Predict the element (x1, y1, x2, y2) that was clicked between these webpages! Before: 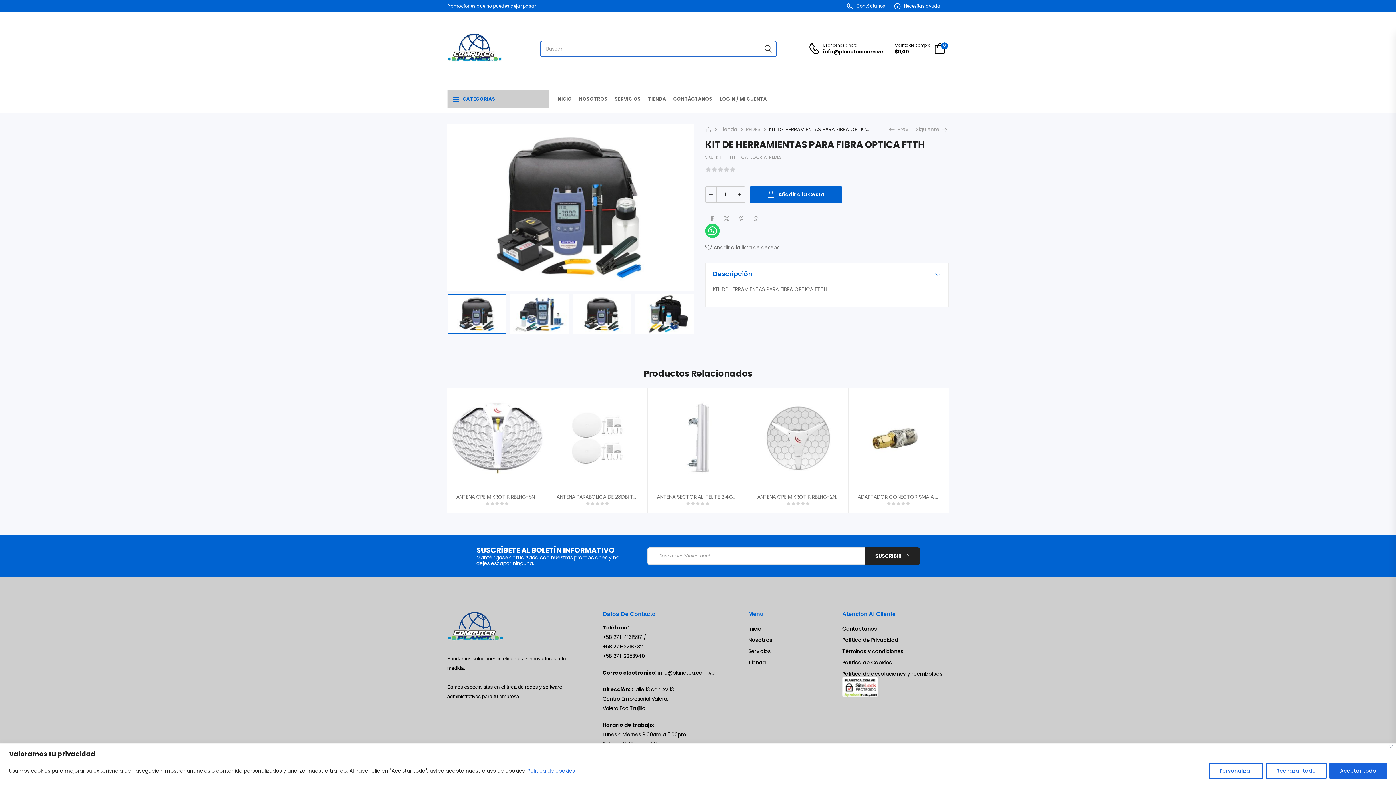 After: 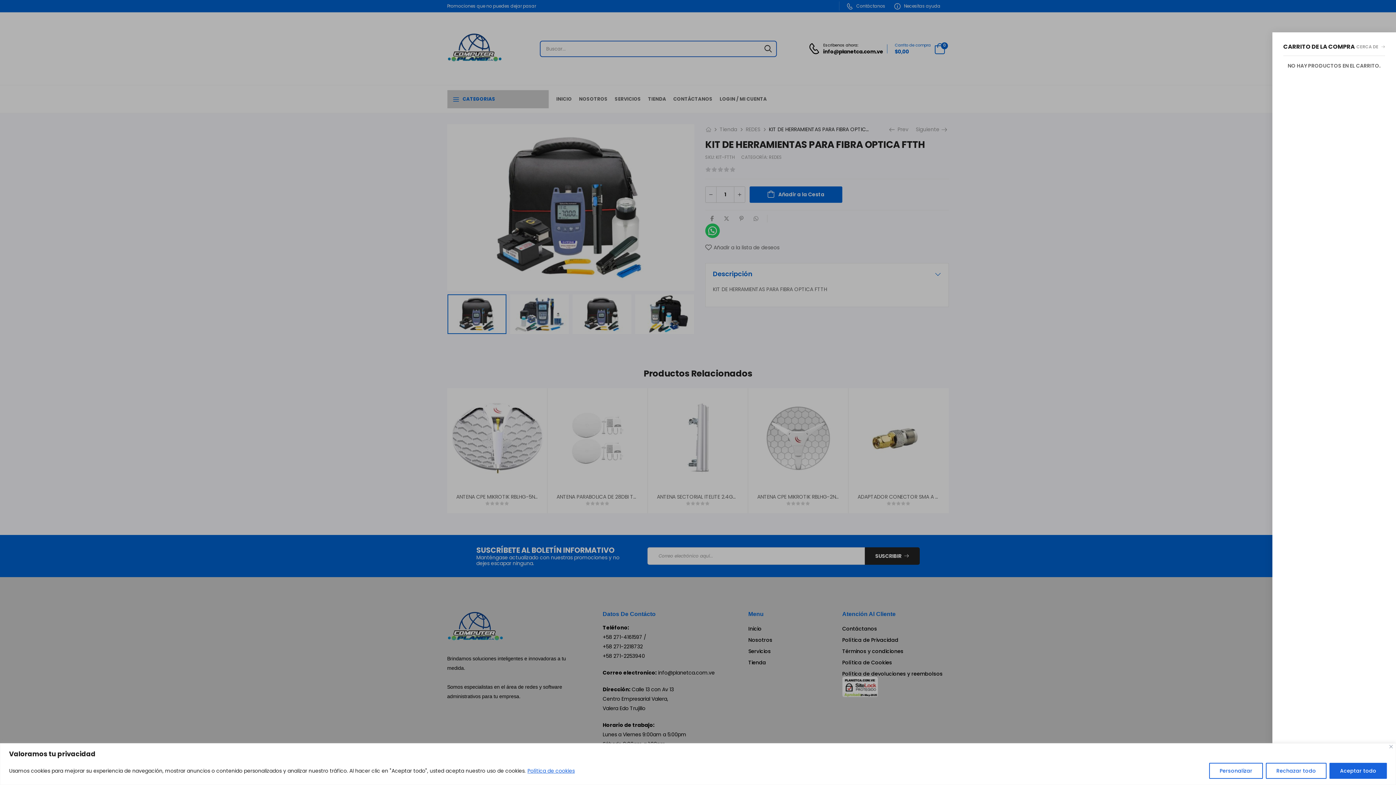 Action: bbox: (895, 40, 945, 57) label: Carrito de compra
$0,00
0